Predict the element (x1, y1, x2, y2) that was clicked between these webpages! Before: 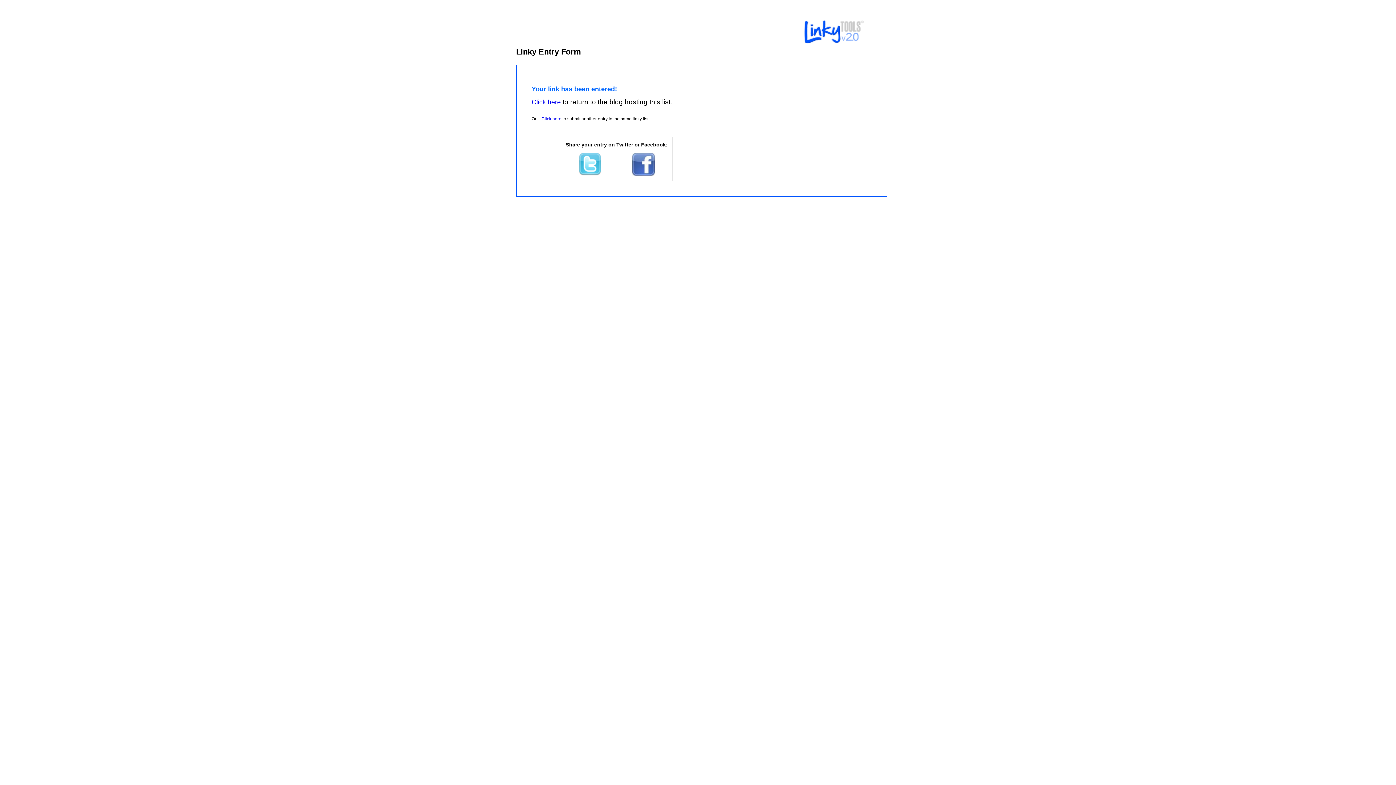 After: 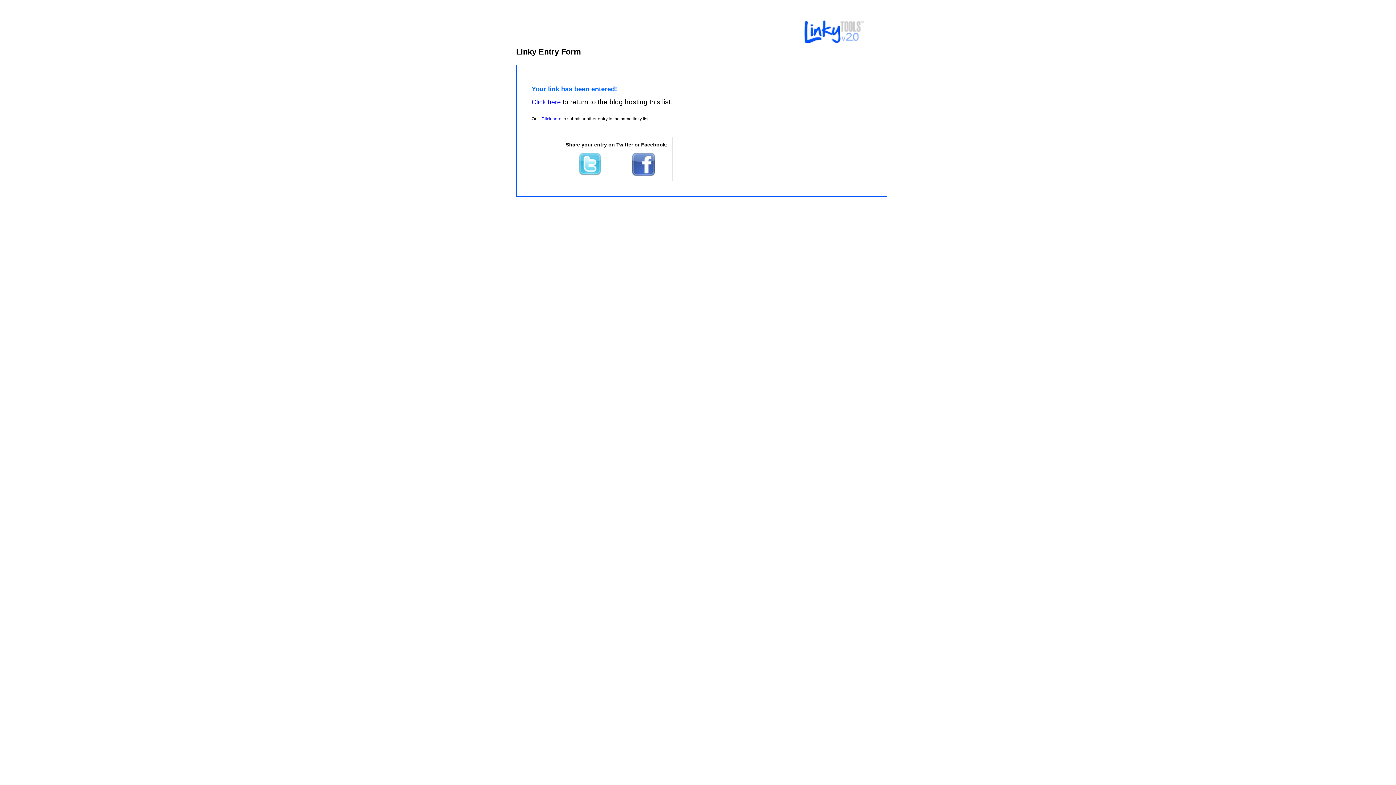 Action: bbox: (578, 172, 601, 177)